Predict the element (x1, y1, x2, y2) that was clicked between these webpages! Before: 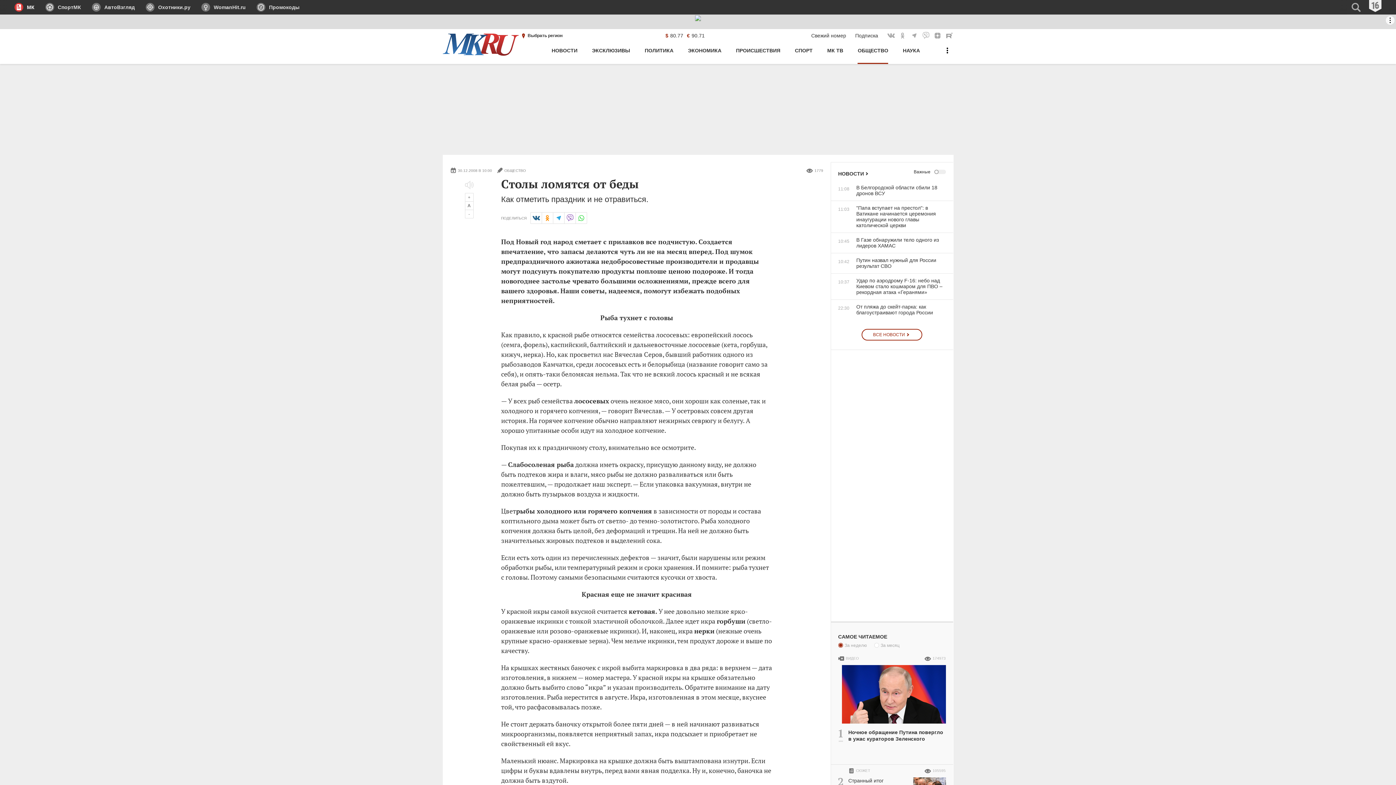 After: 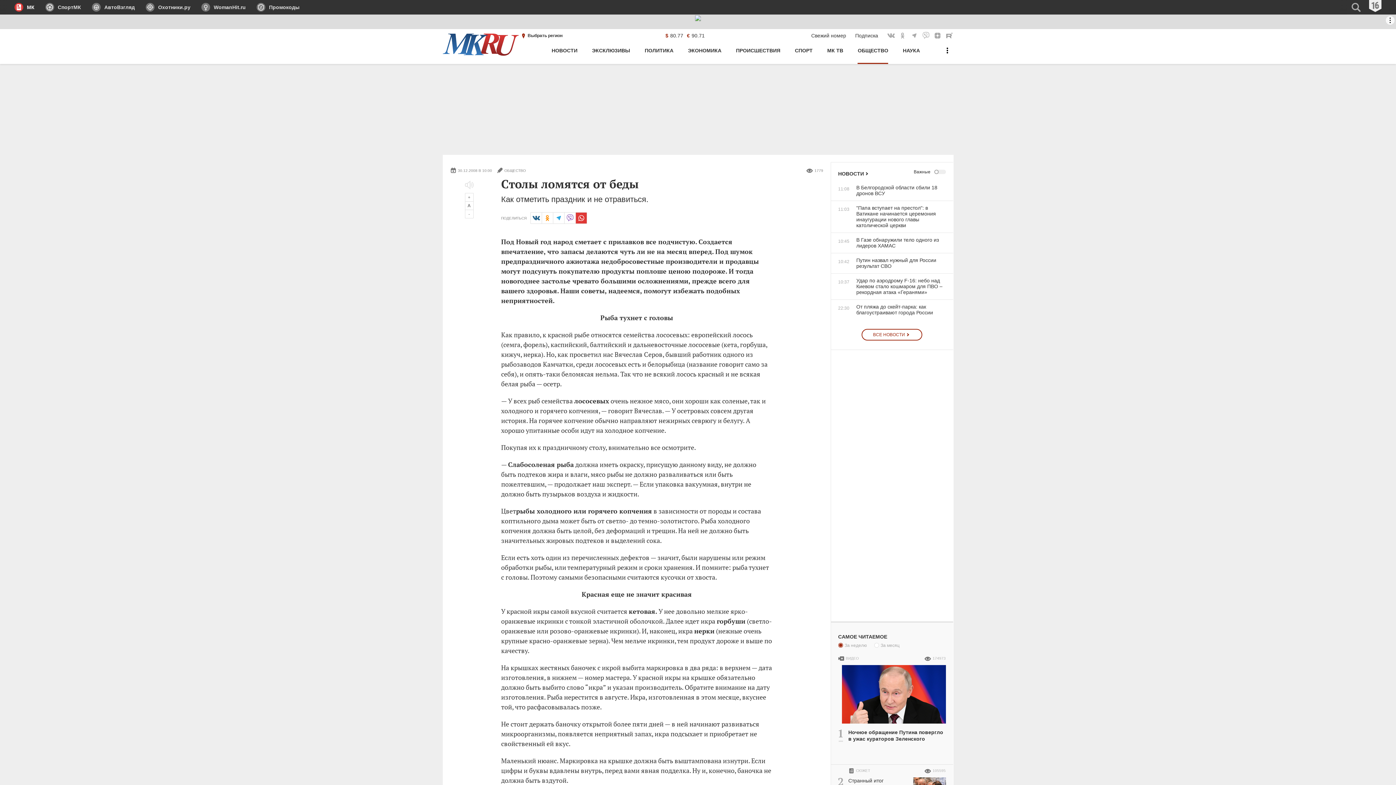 Action: label: в WhatsApp bbox: (575, 212, 587, 224)